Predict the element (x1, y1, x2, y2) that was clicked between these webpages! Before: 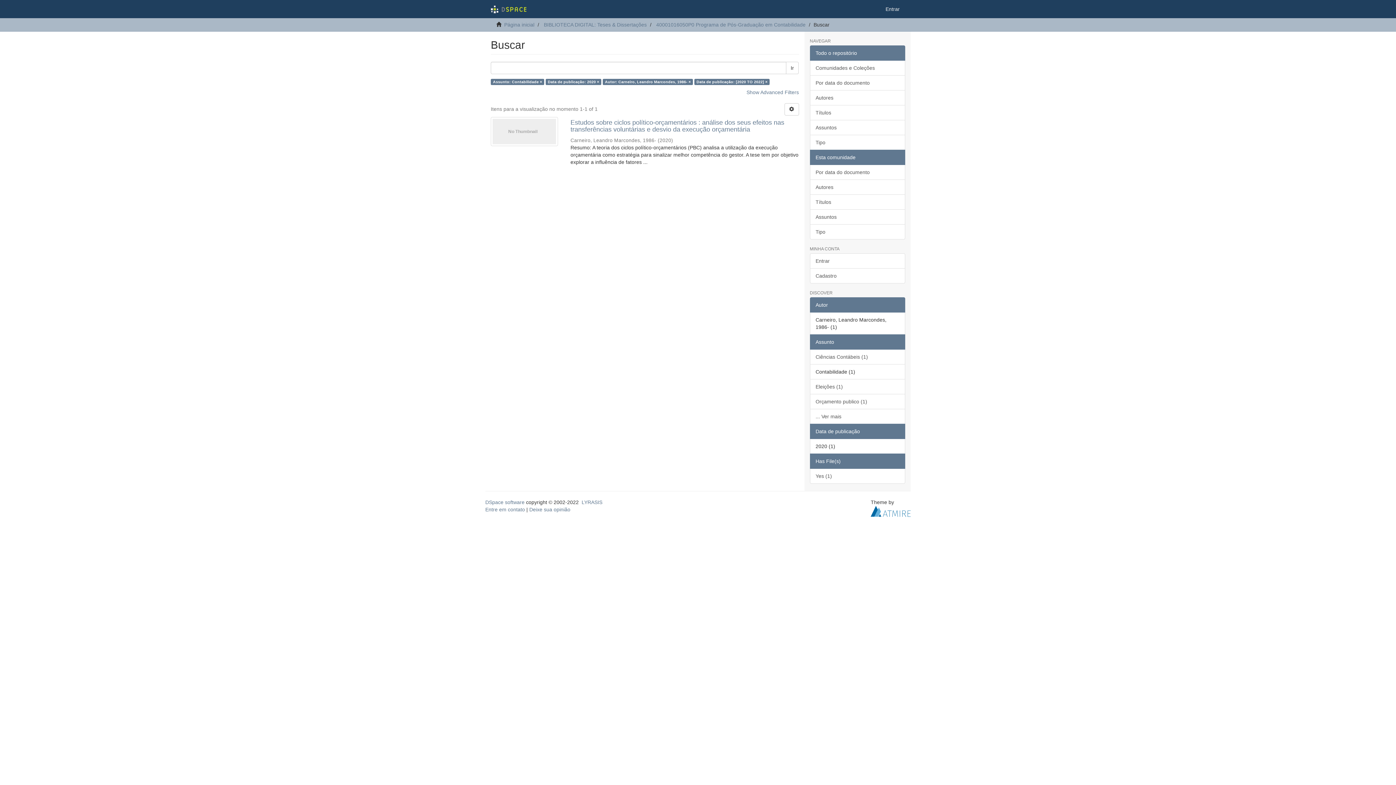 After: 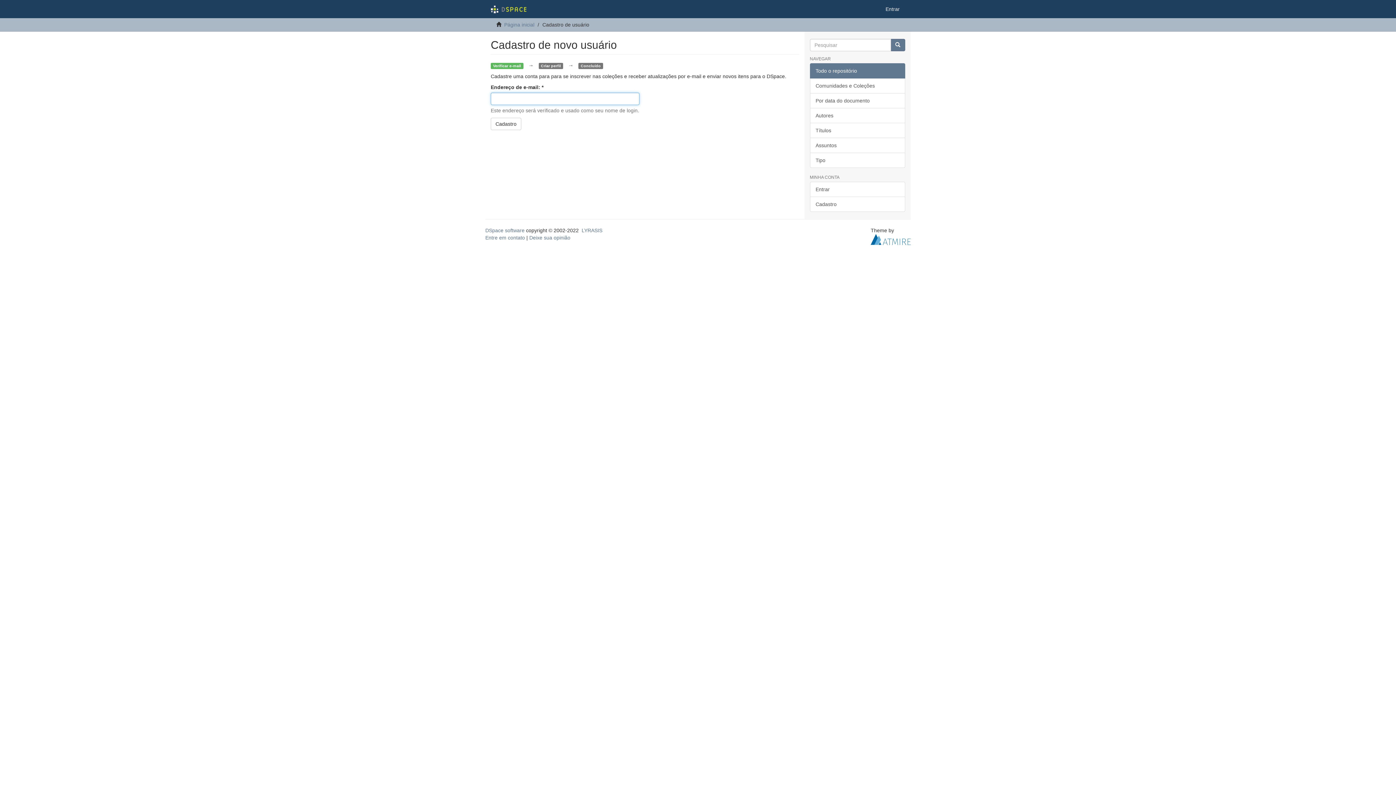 Action: bbox: (810, 268, 905, 283) label: Cadastro